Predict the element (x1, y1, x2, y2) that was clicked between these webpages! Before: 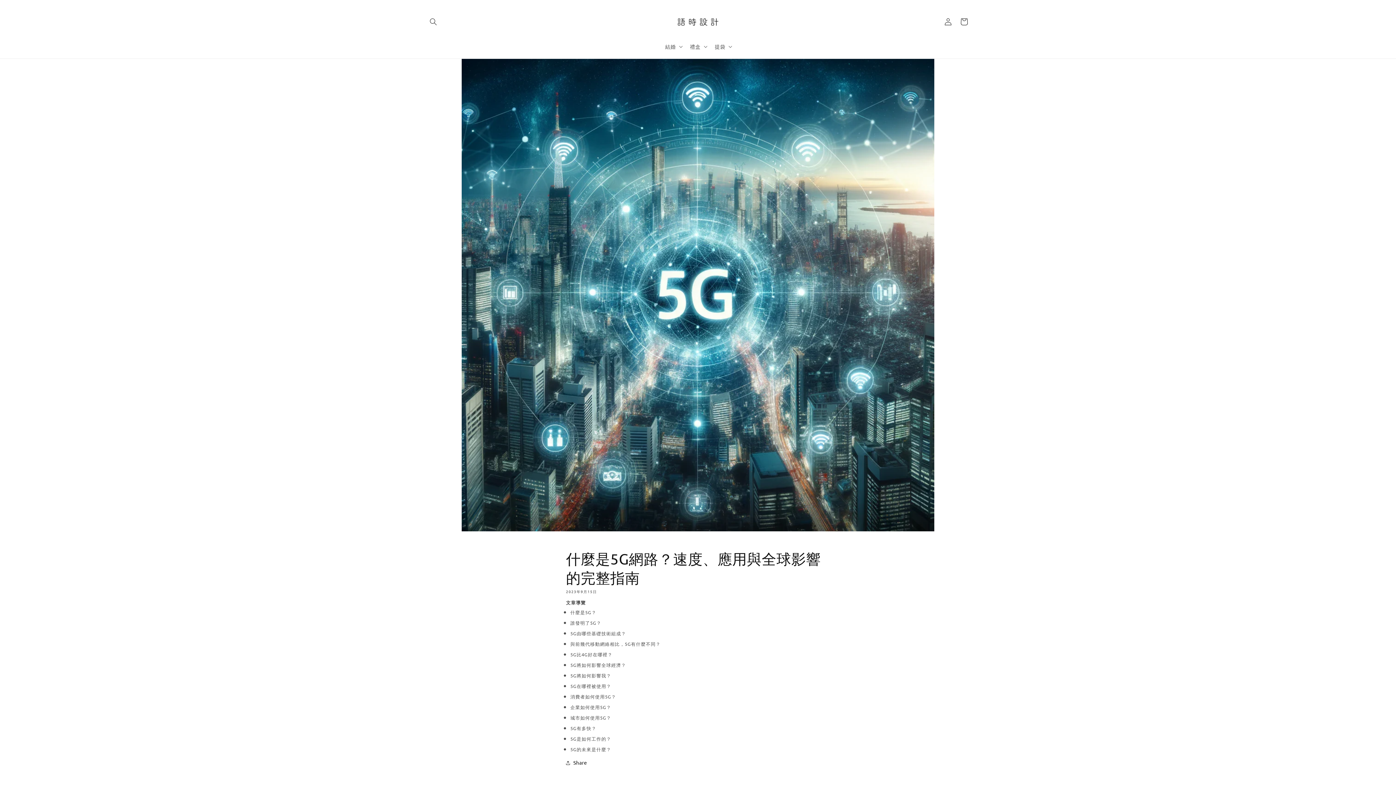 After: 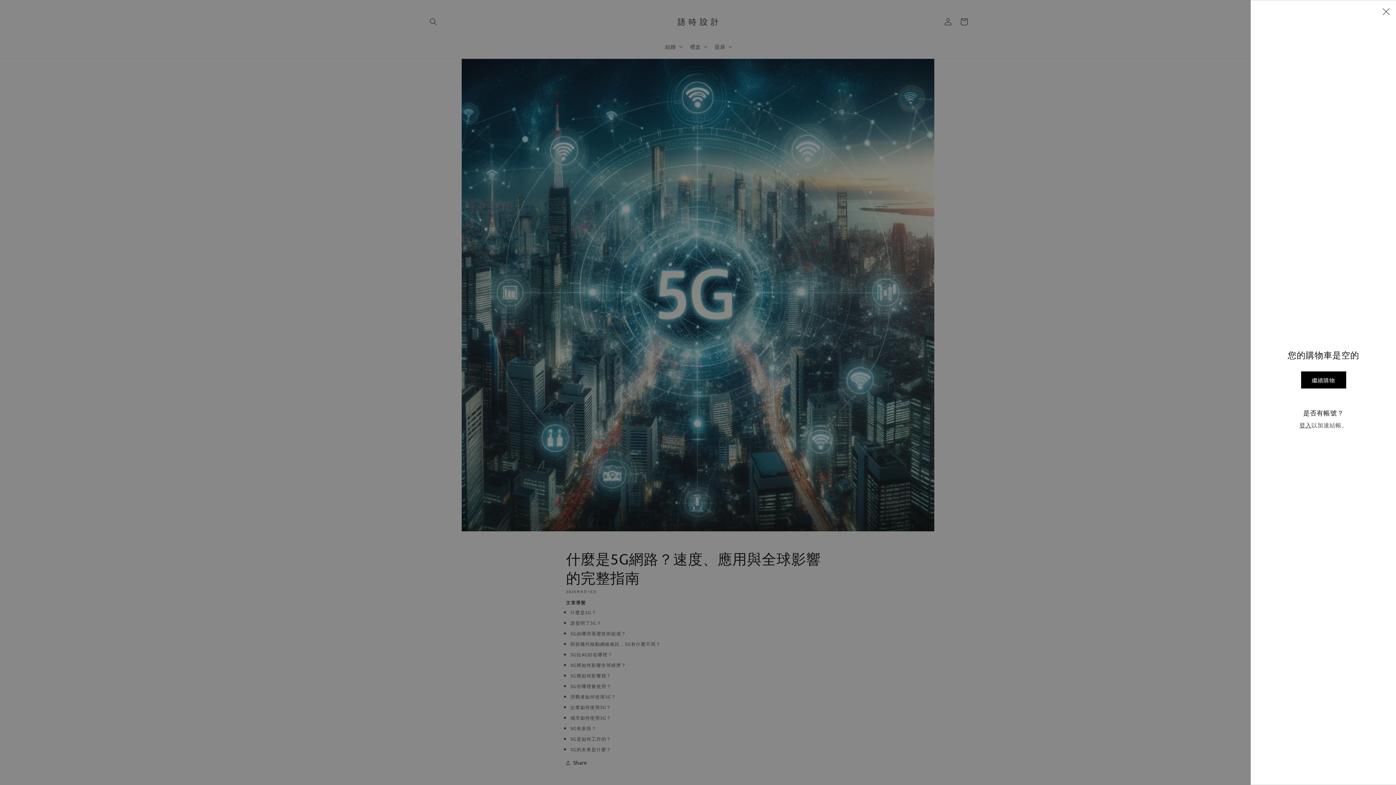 Action: bbox: (956, 13, 972, 29) label: 購物車